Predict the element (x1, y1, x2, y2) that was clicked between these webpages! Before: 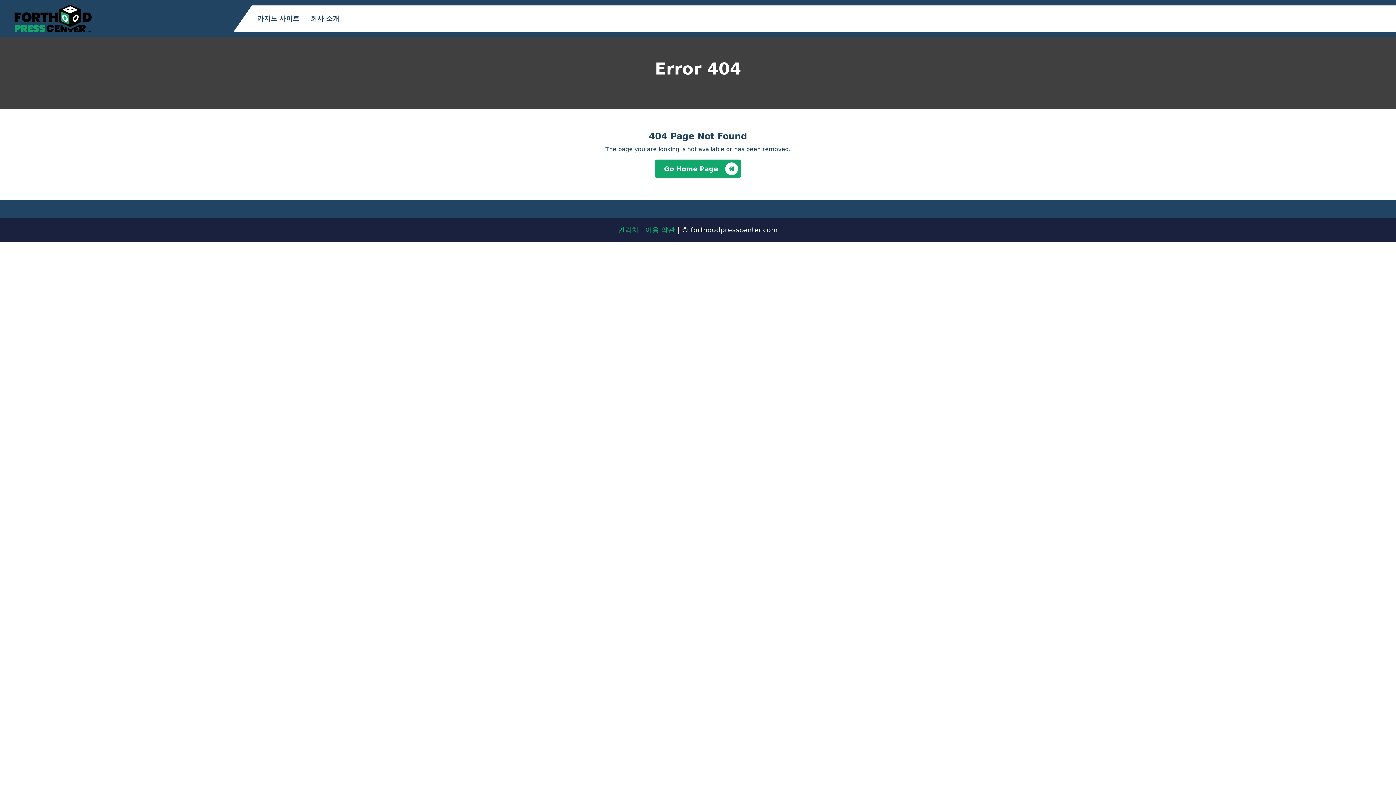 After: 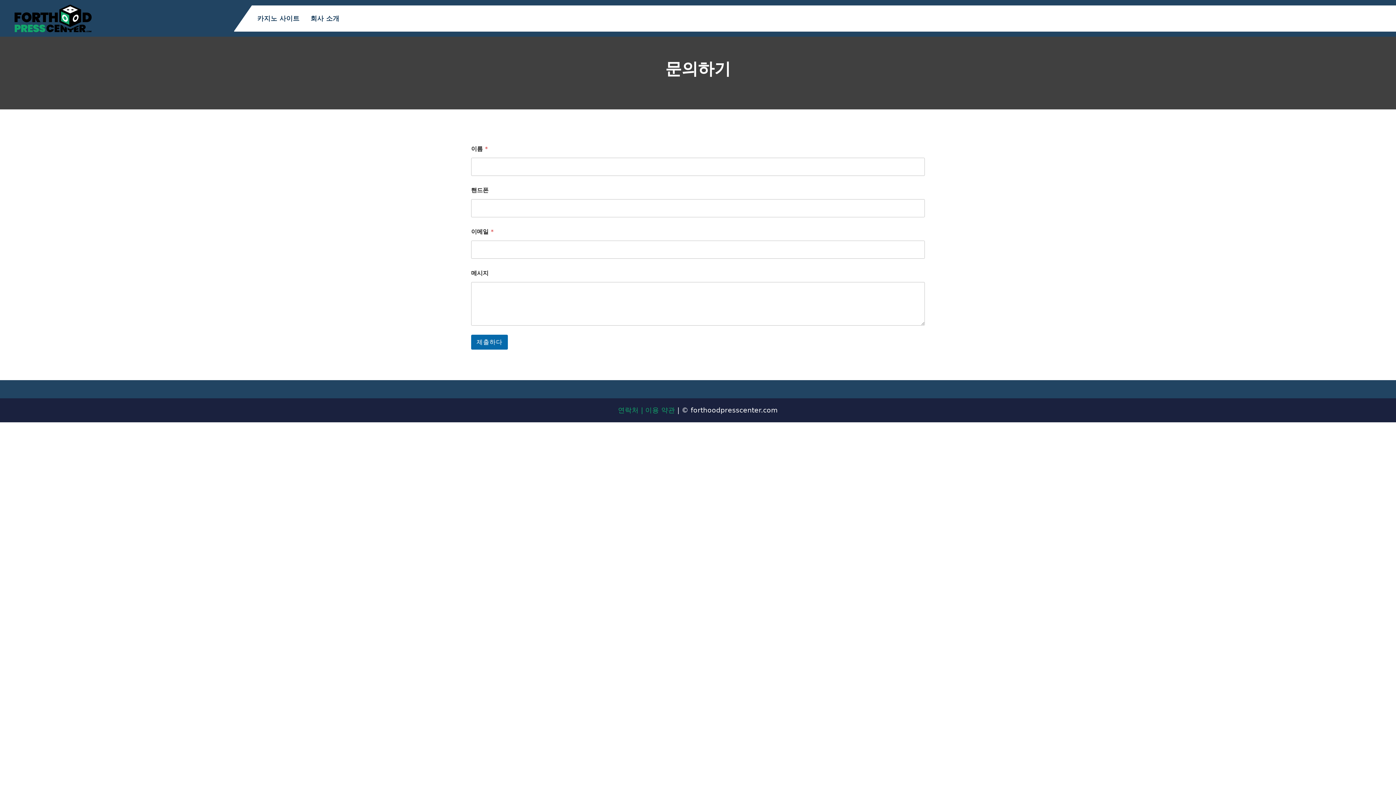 Action: bbox: (618, 226, 645, 233) label: 연락처 | 